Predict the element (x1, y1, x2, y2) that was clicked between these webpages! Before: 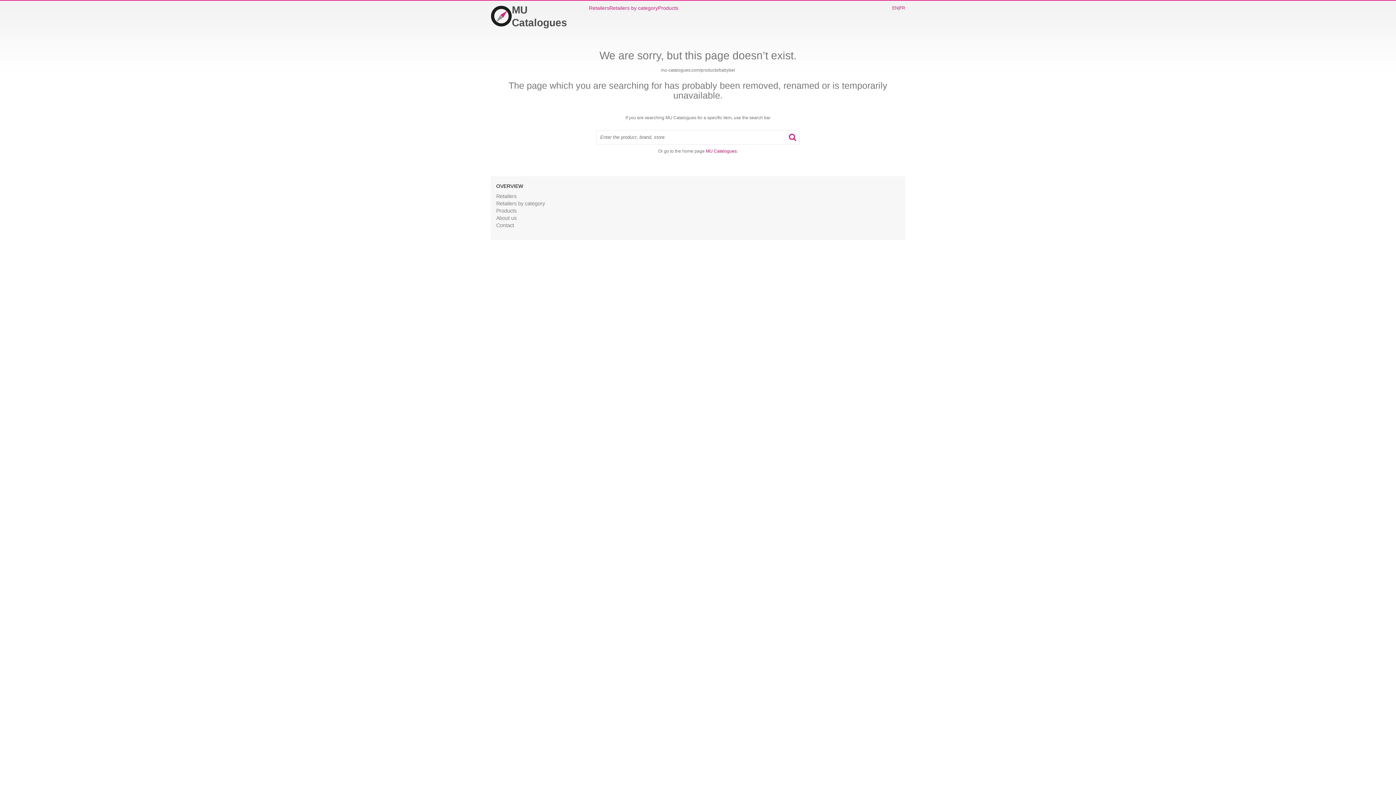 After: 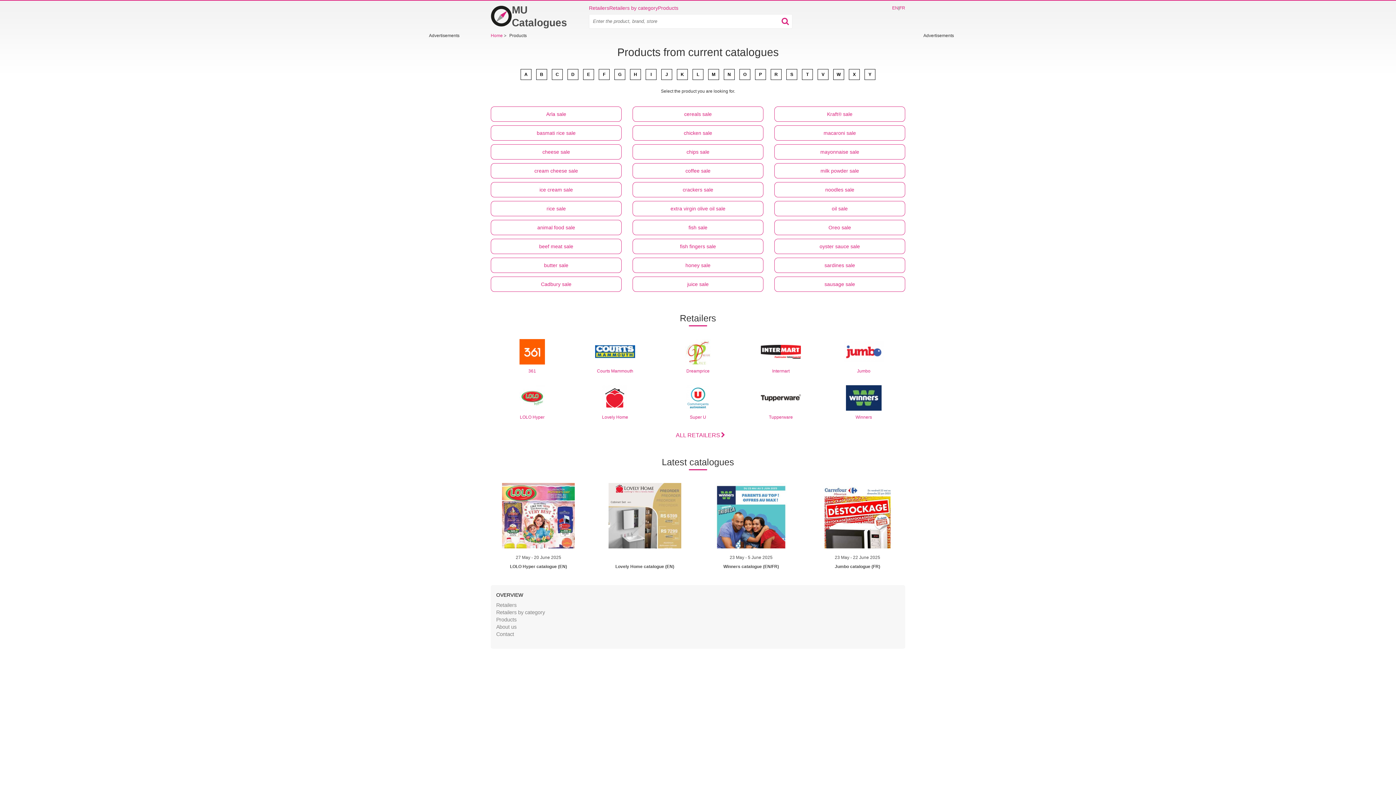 Action: bbox: (658, 4, 678, 11) label: Products